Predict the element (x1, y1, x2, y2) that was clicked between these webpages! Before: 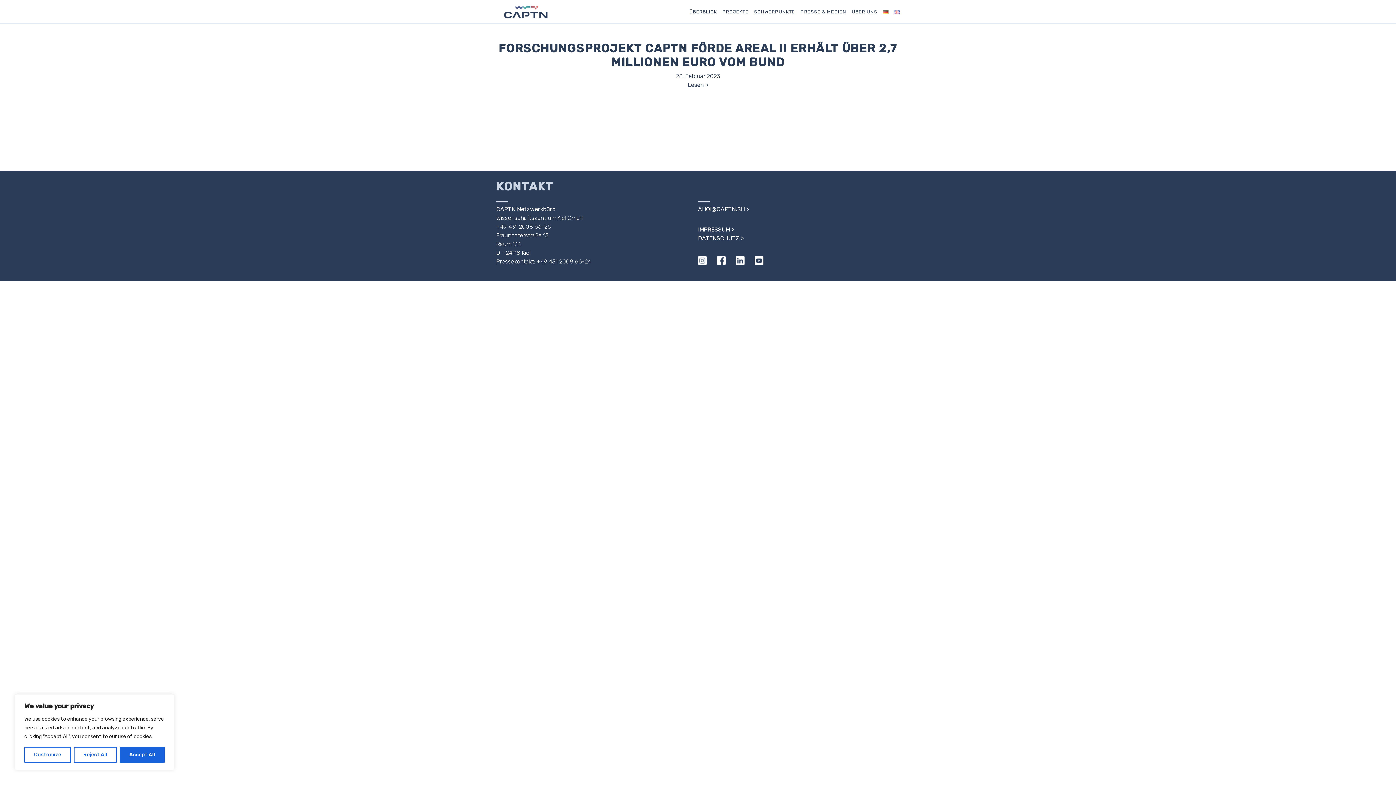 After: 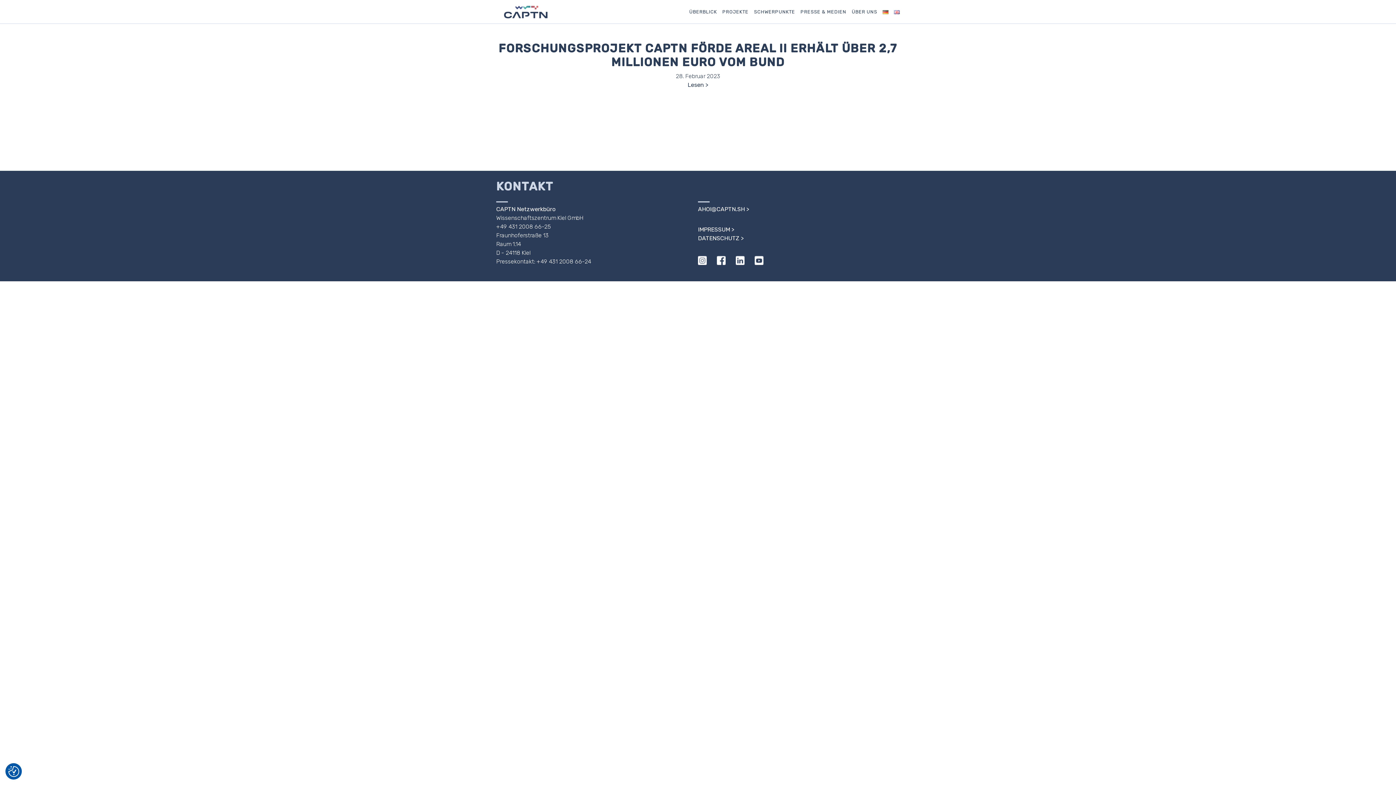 Action: bbox: (73, 747, 116, 763) label: Reject All